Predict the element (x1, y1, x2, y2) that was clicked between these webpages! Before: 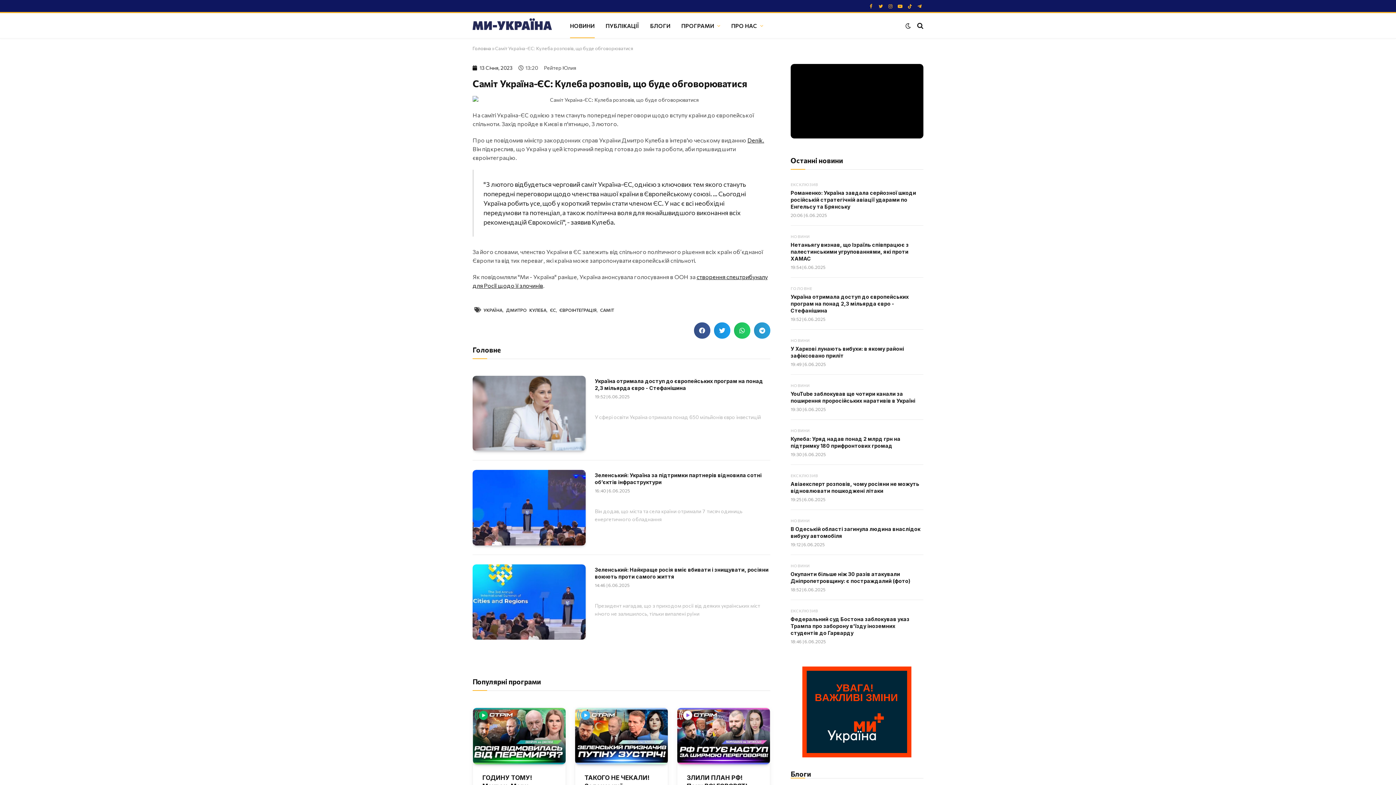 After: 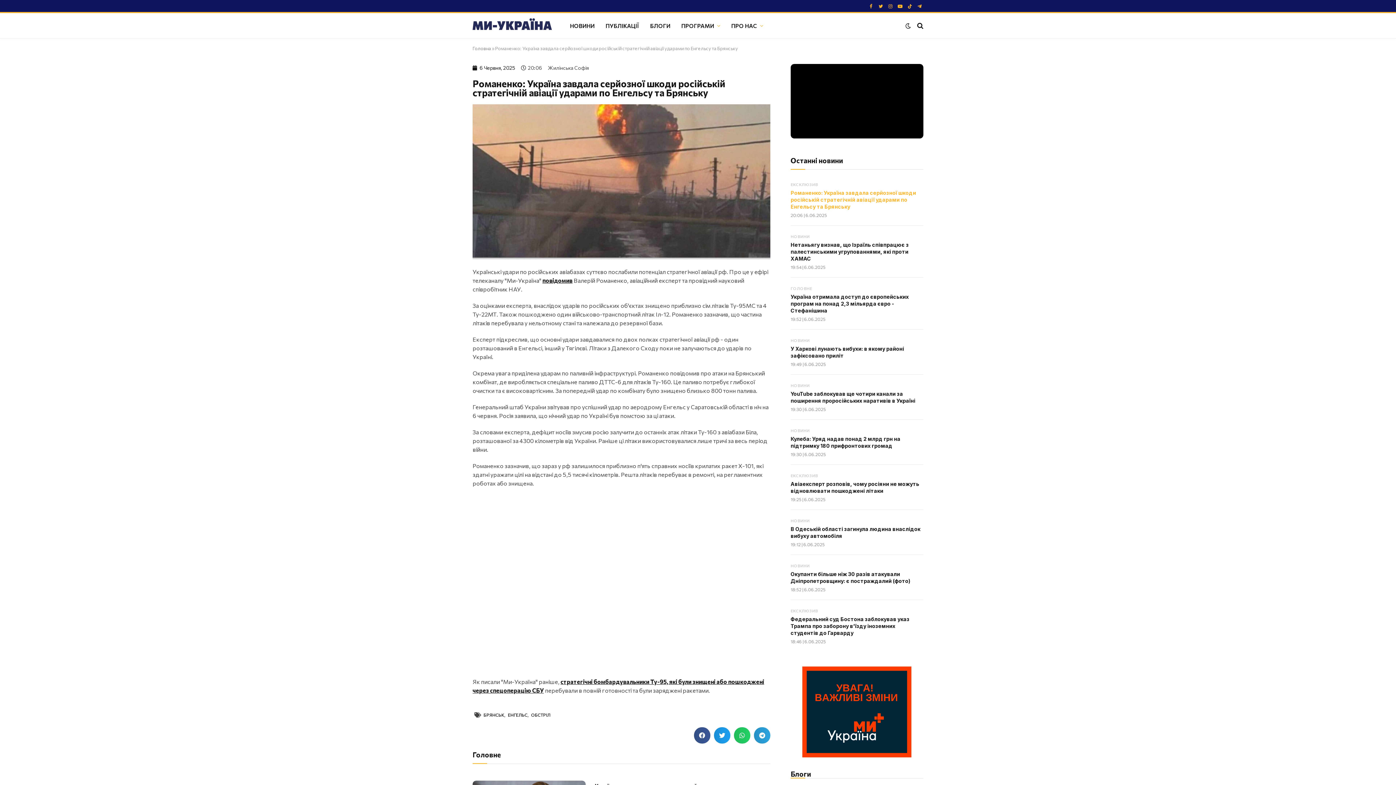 Action: bbox: (790, 189, 923, 210) label: Романенко: Україна завдала серйозної шкоди російській стратегічній авіації ударами по Енгельсу та Брянську